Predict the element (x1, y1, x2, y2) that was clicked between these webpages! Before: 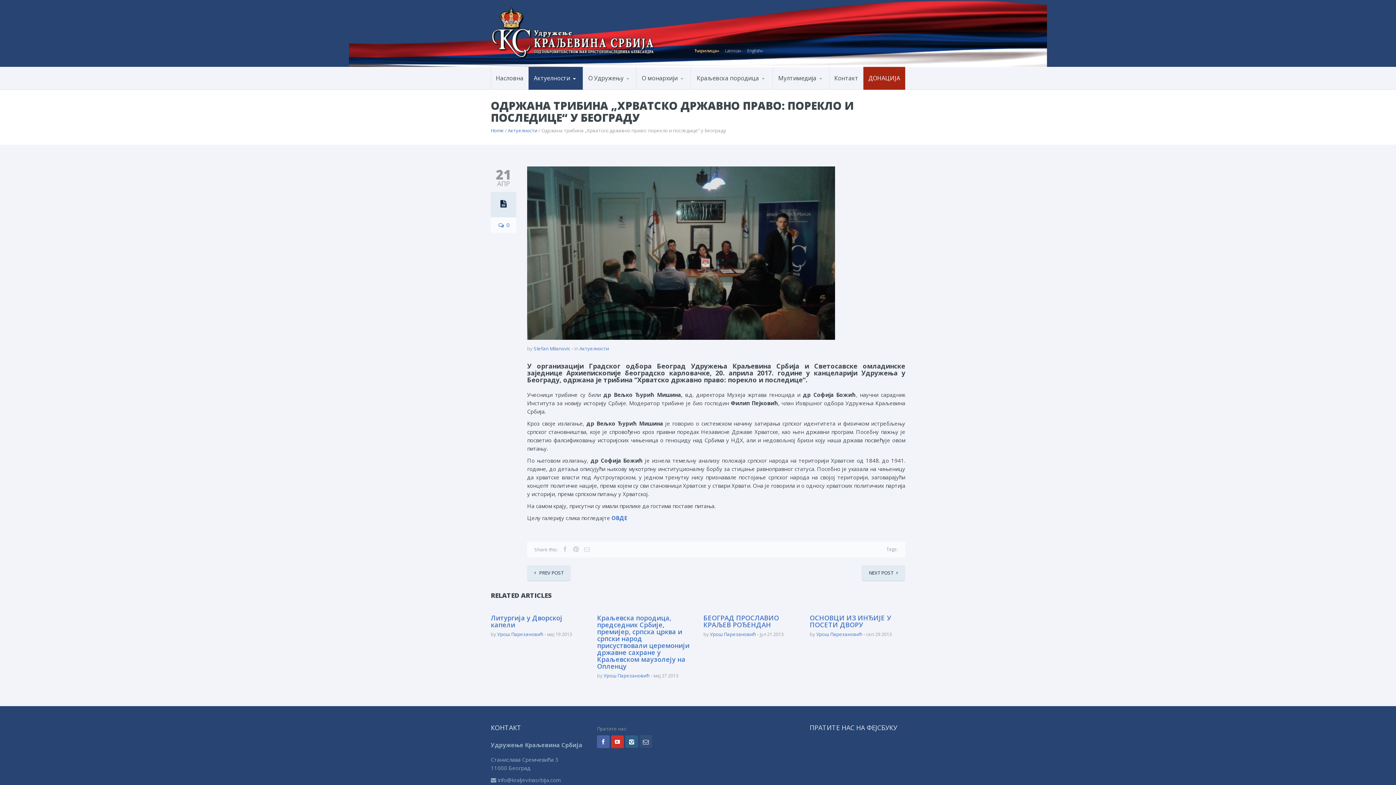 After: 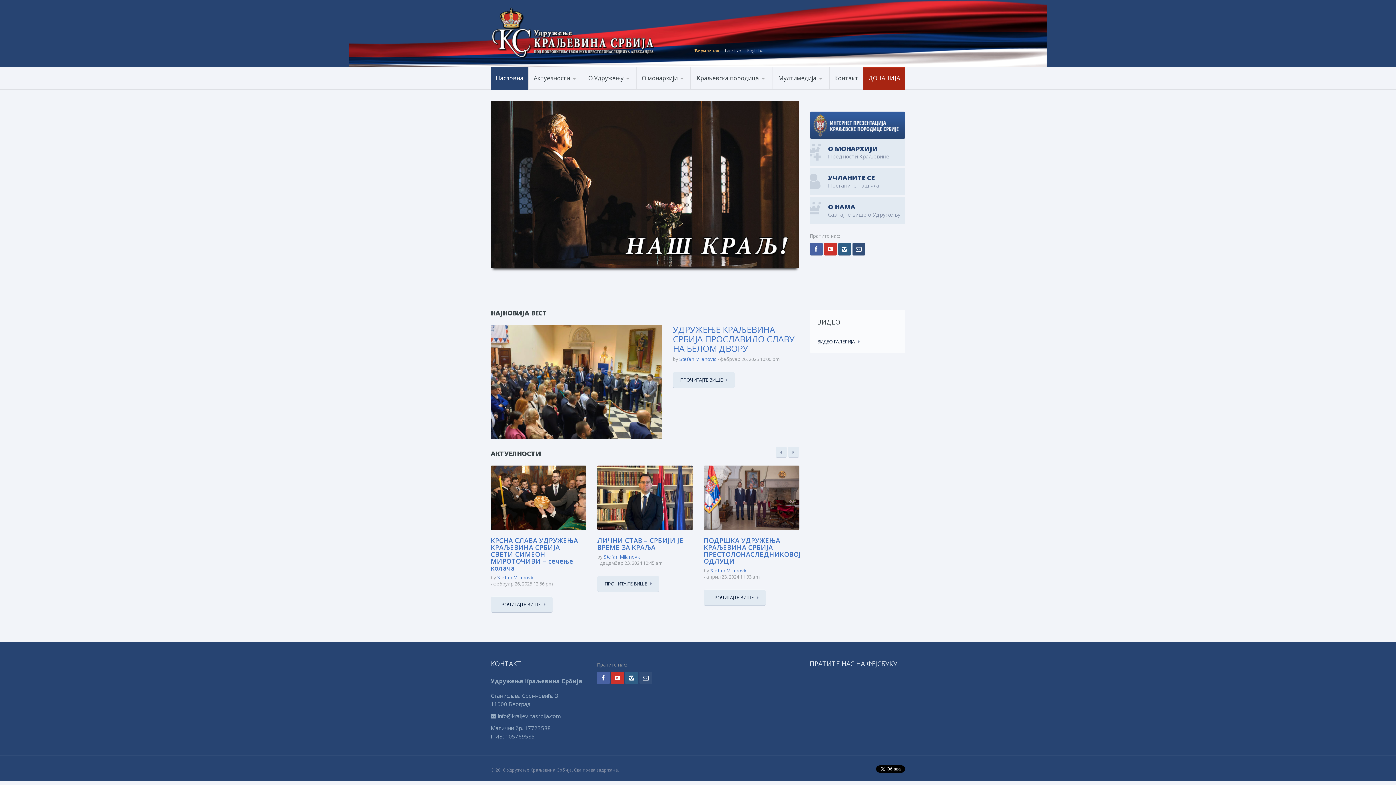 Action: bbox: (490, 29, 654, 36)